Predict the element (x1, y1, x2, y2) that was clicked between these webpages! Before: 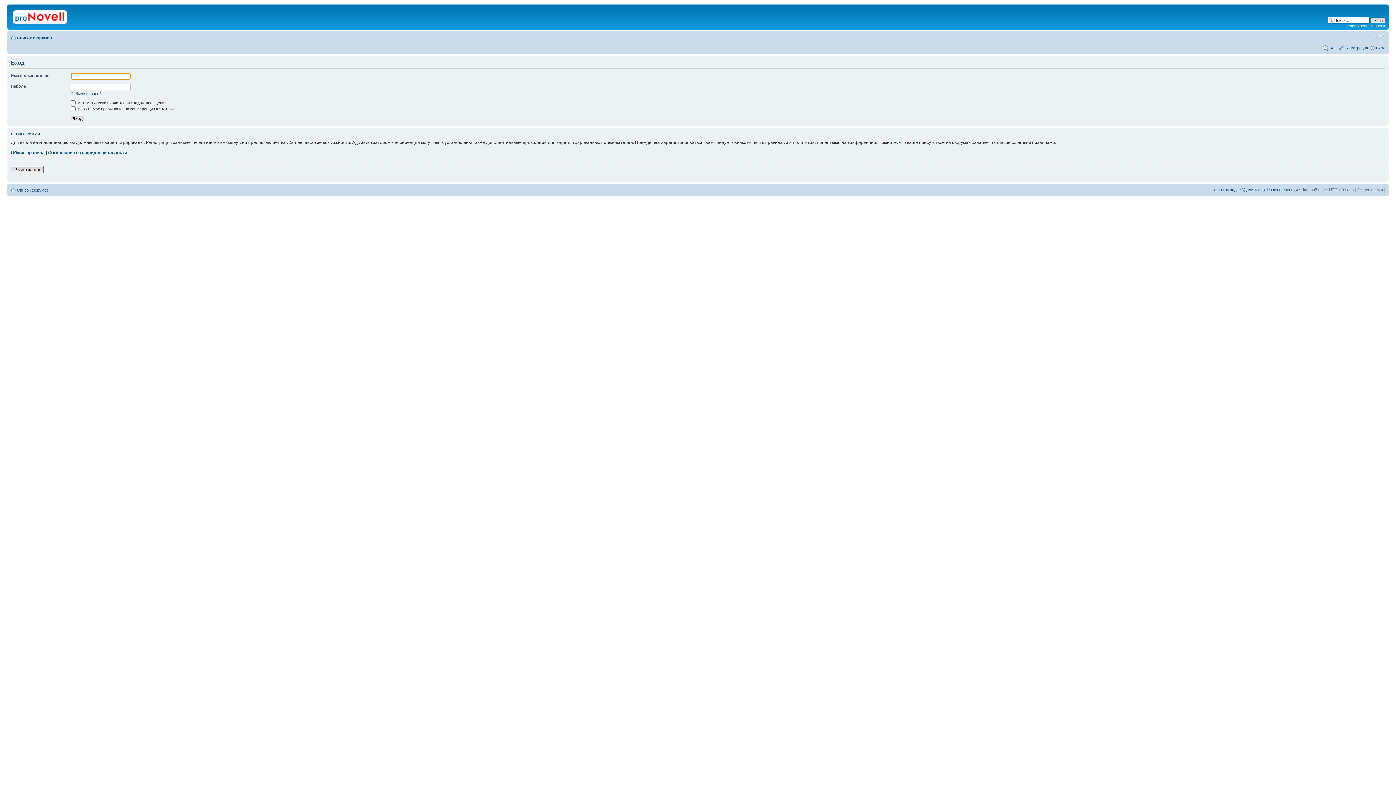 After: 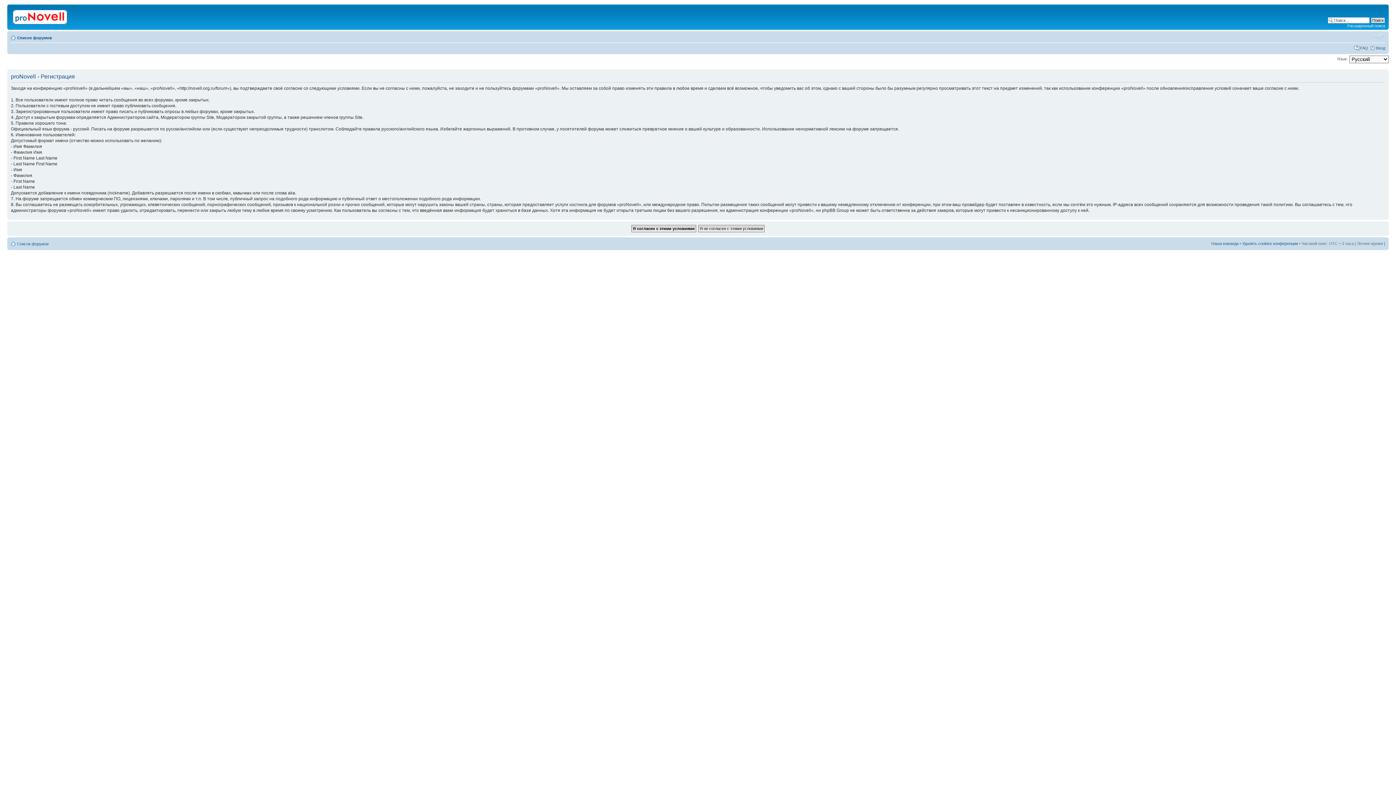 Action: bbox: (10, 166, 43, 173) label: Регистрация